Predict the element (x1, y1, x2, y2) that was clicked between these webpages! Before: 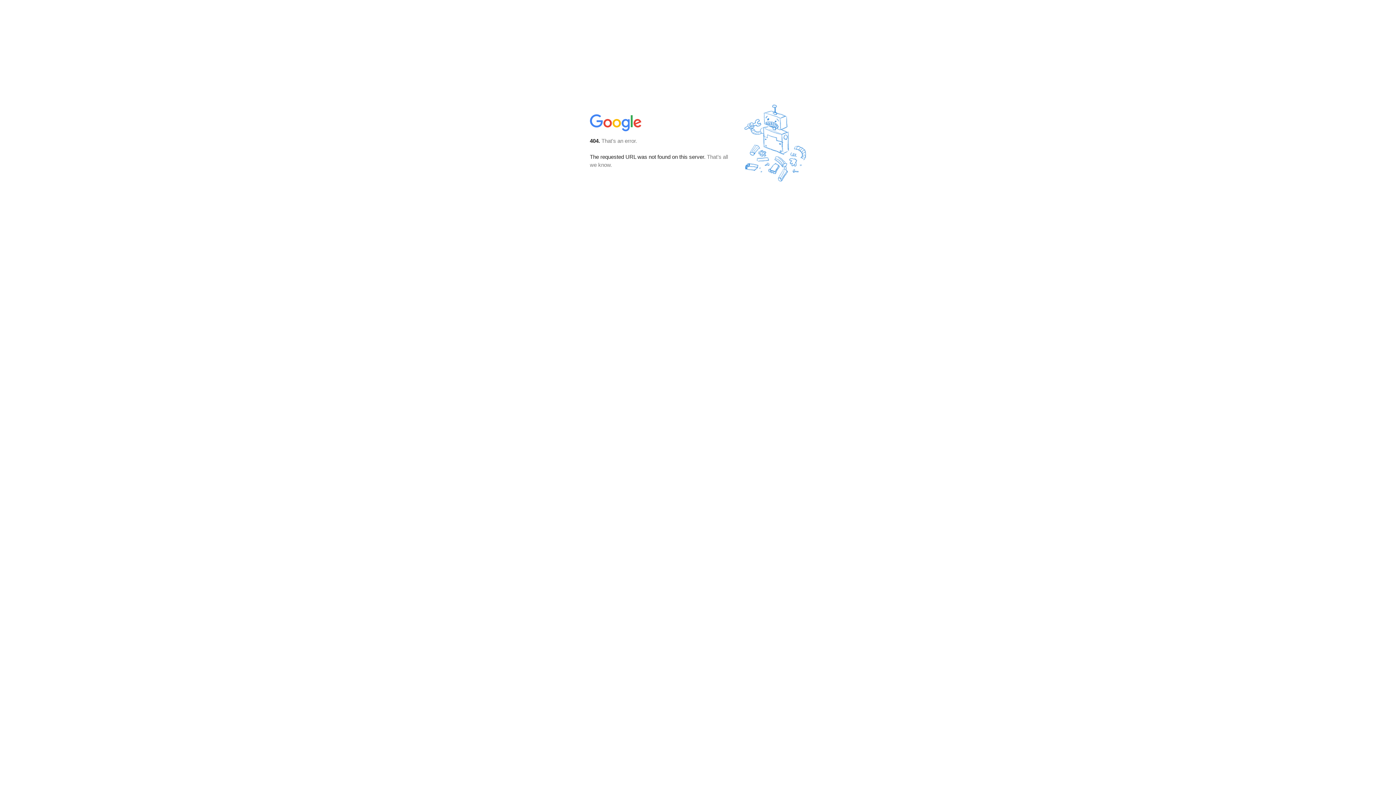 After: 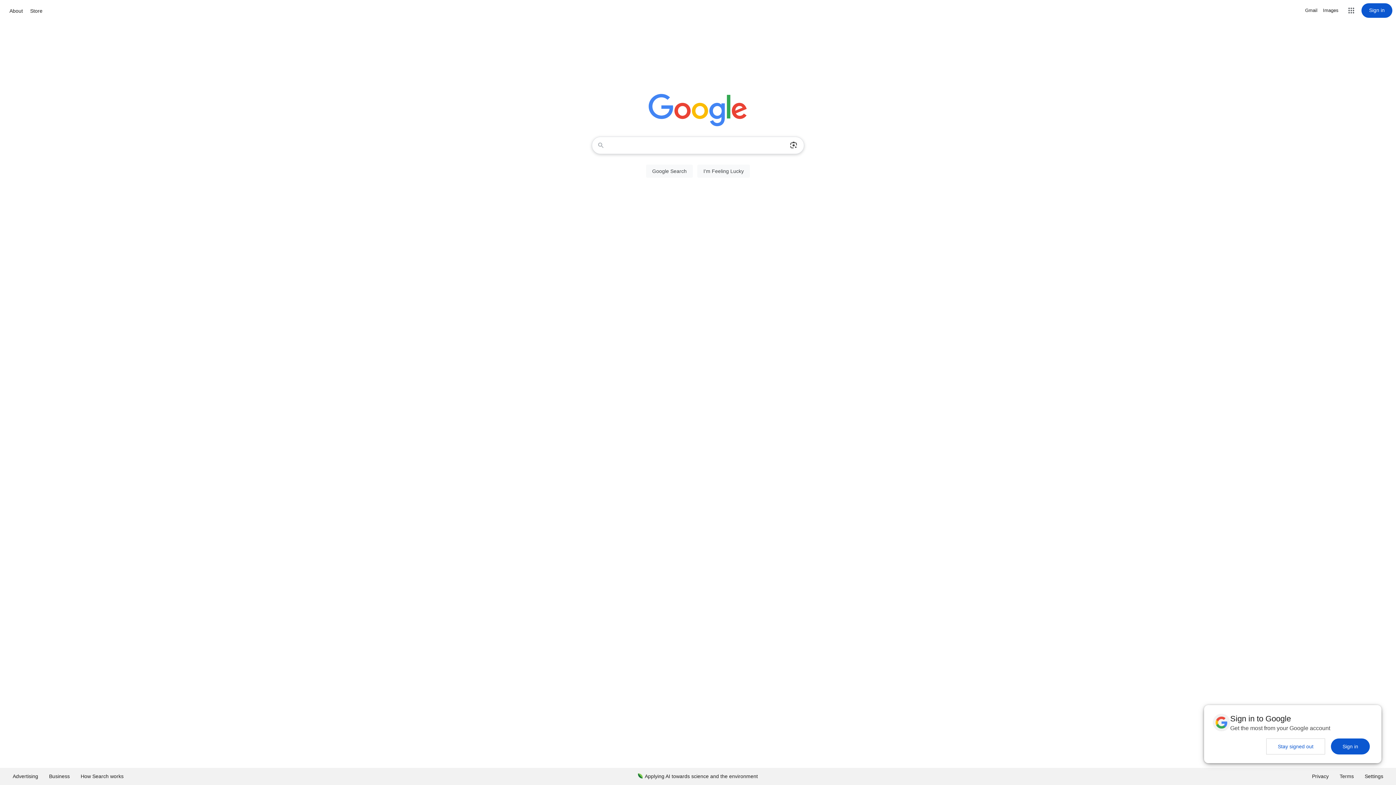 Action: bbox: (590, 127, 642, 134)